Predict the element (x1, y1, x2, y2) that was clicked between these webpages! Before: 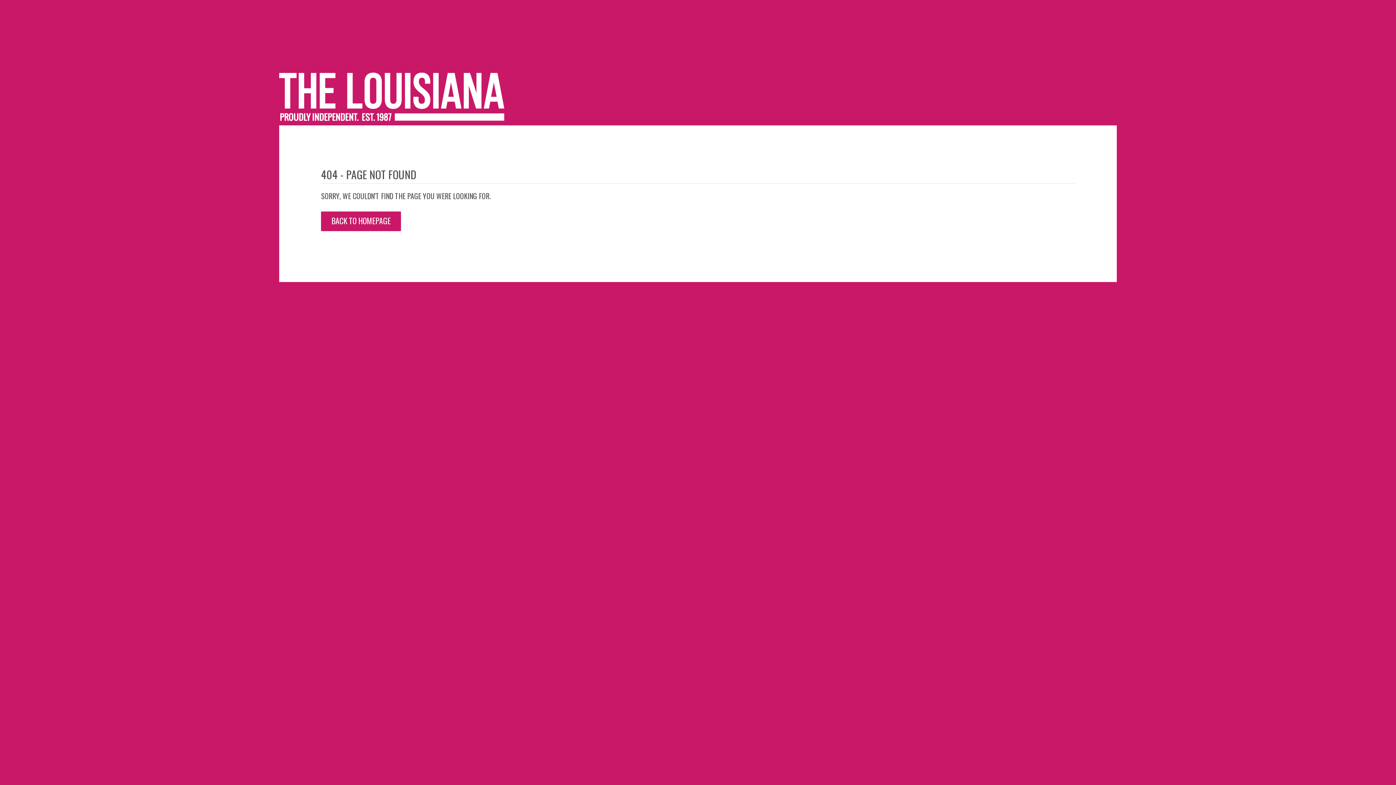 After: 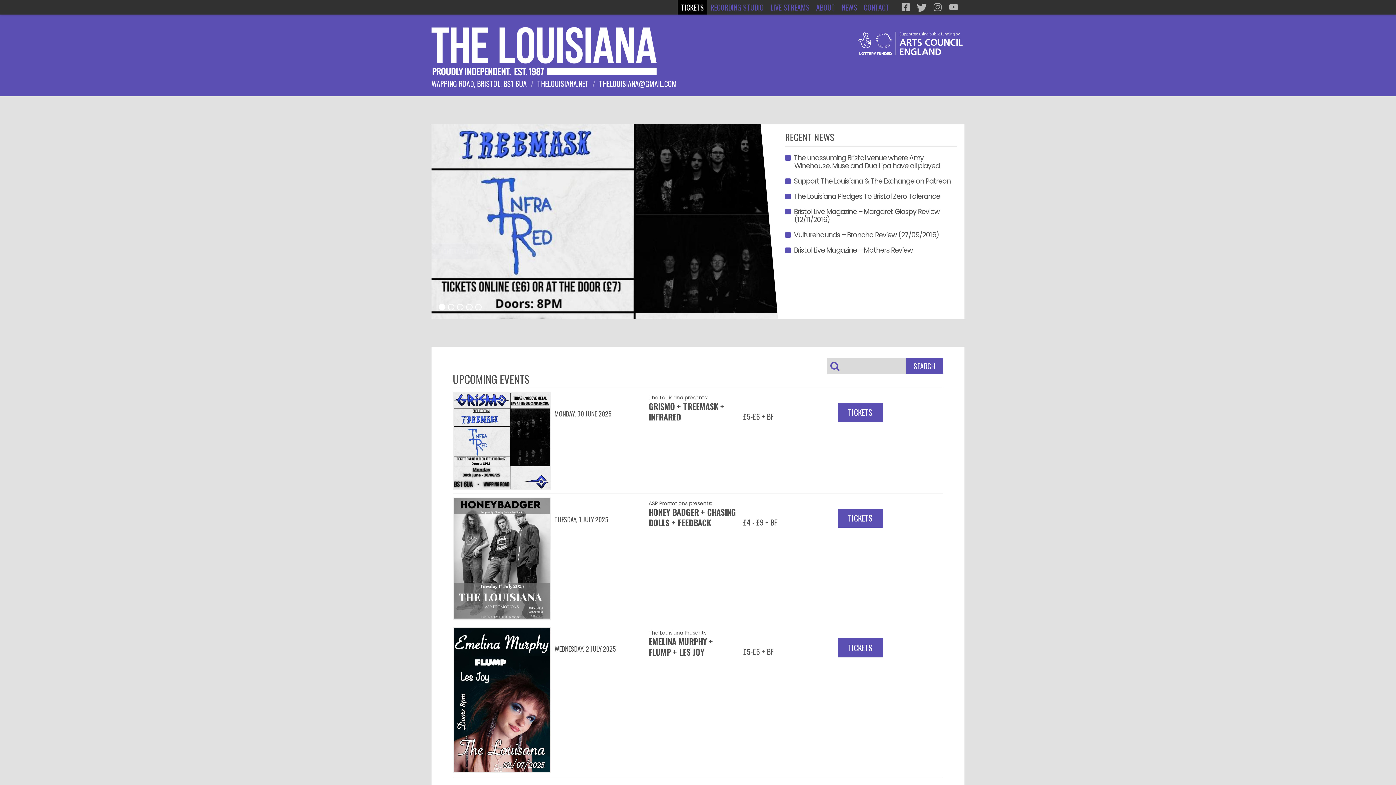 Action: label: BACK TO HOMEPAGE bbox: (321, 211, 401, 231)